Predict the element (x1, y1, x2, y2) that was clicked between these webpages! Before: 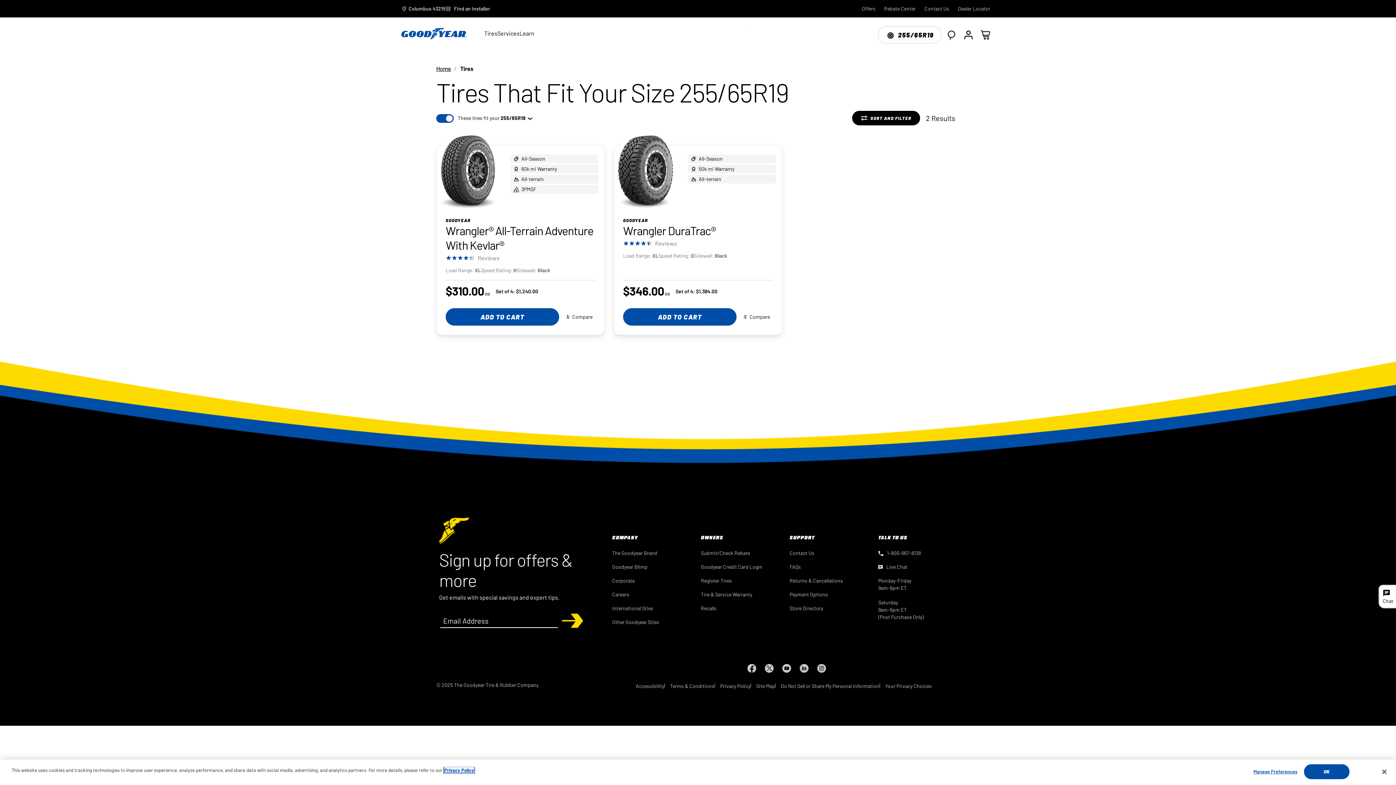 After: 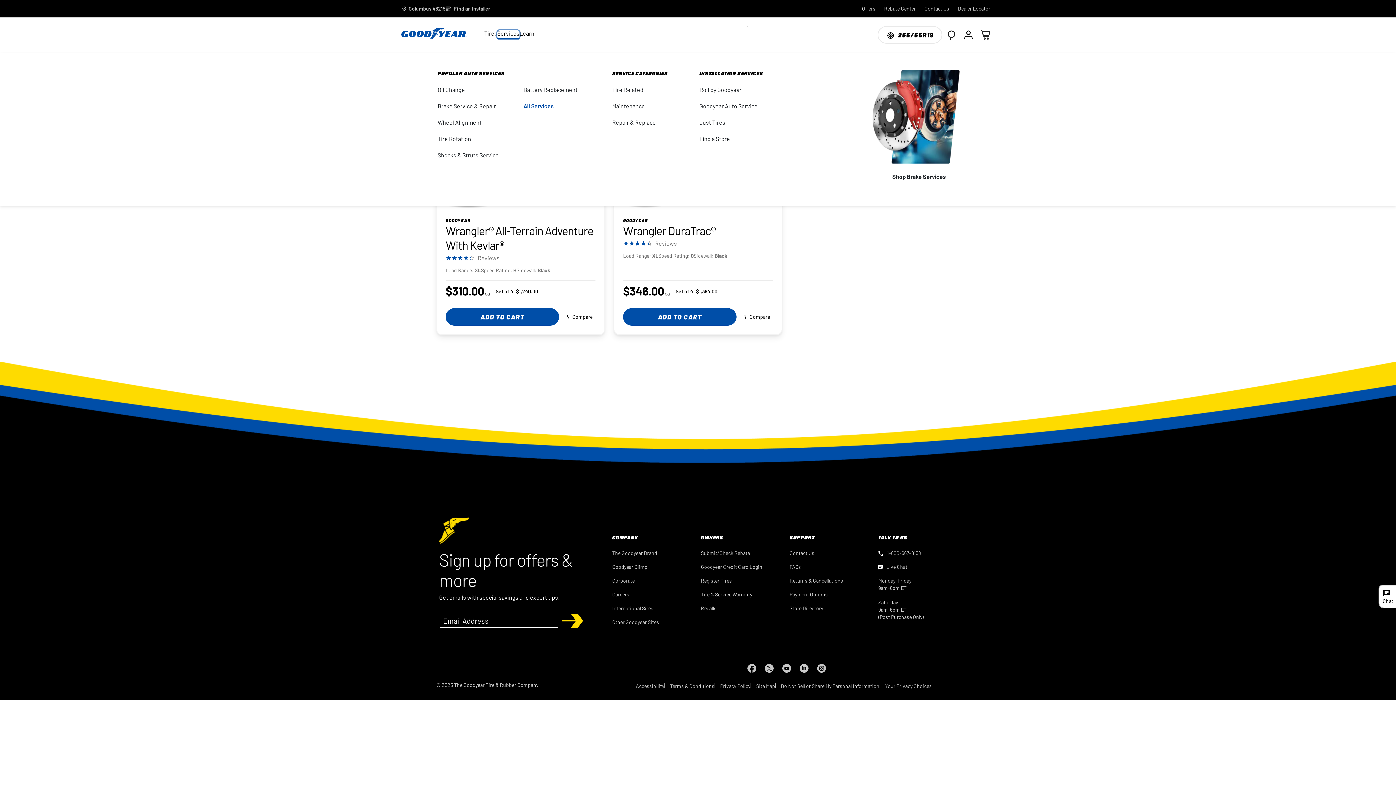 Action: label: Services bbox: (497, 30, 519, 39)